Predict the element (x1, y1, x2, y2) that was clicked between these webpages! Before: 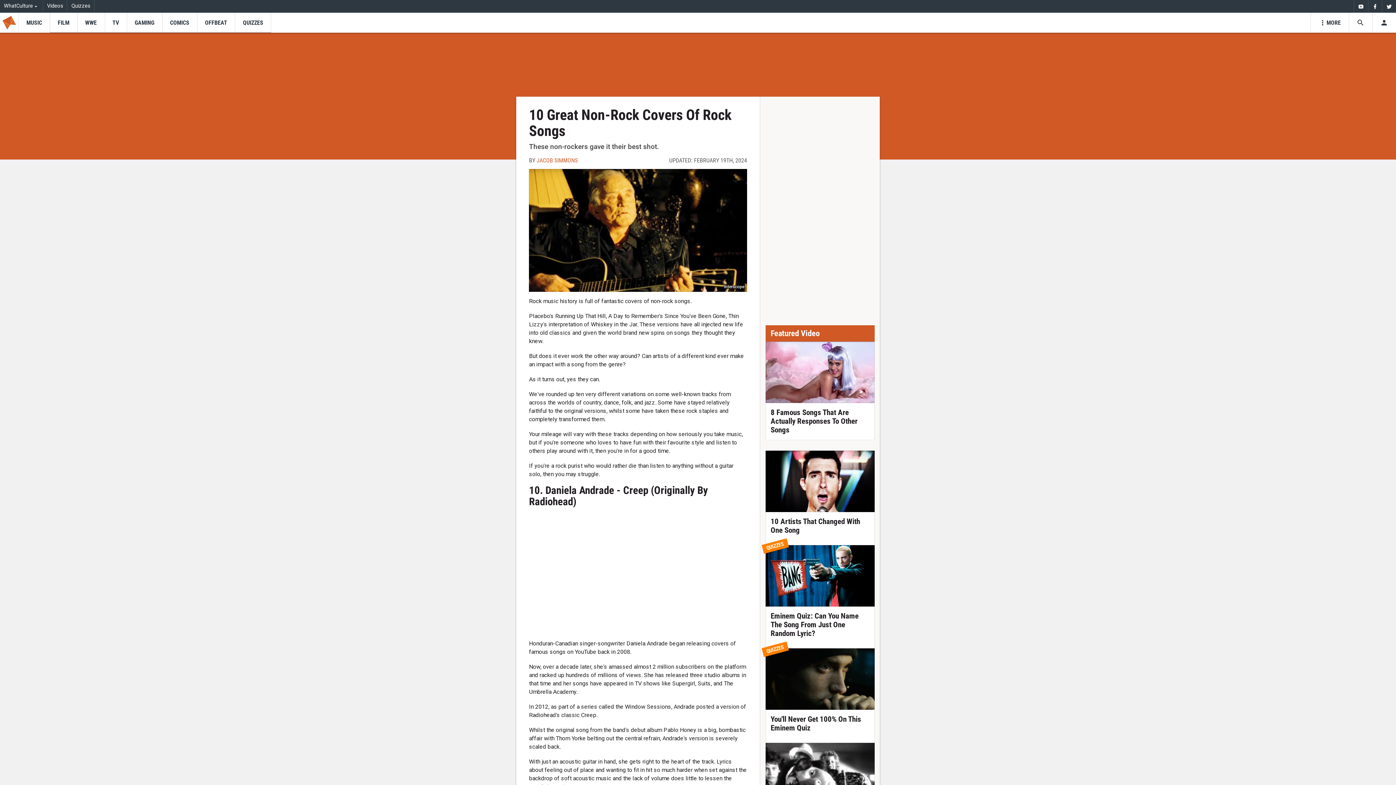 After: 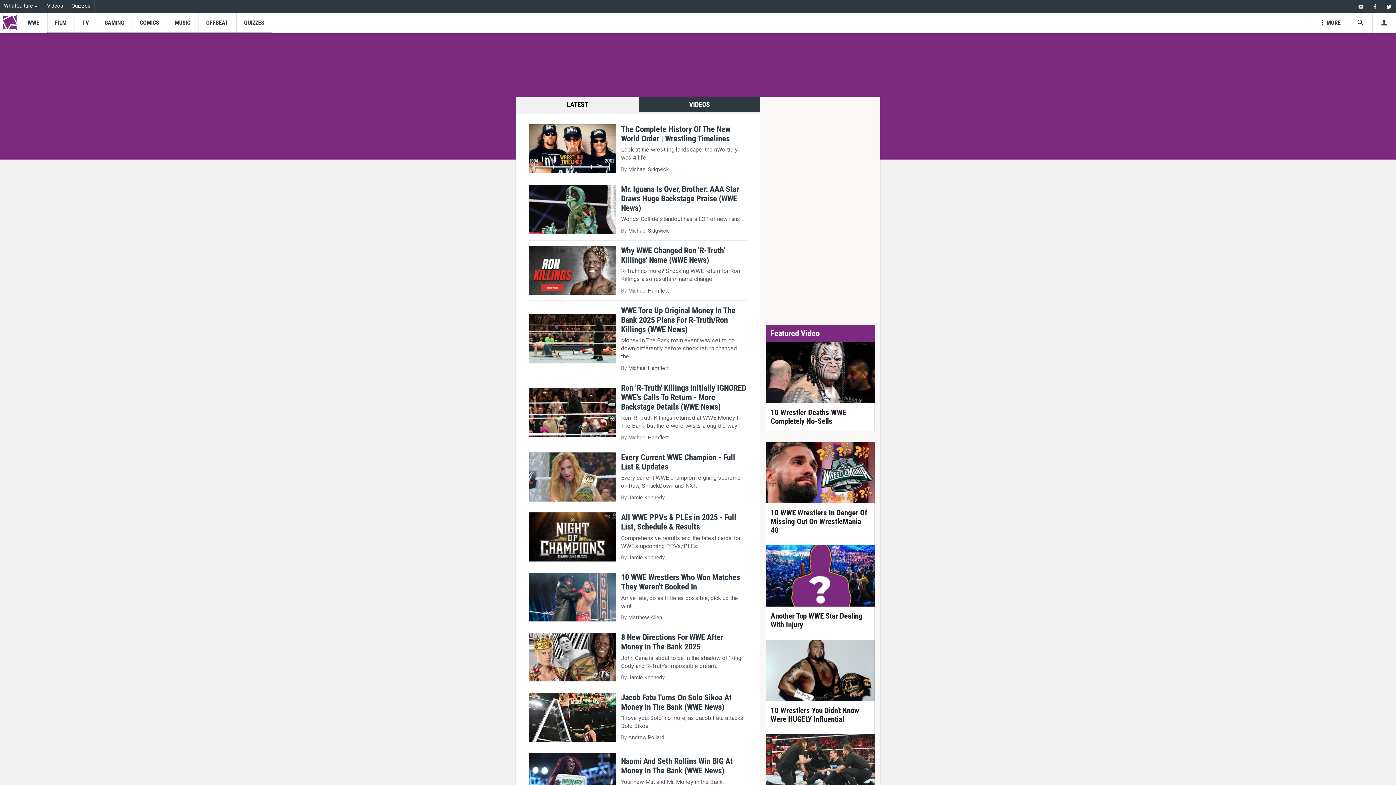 Action: bbox: (77, 12, 104, 32) label: WWE